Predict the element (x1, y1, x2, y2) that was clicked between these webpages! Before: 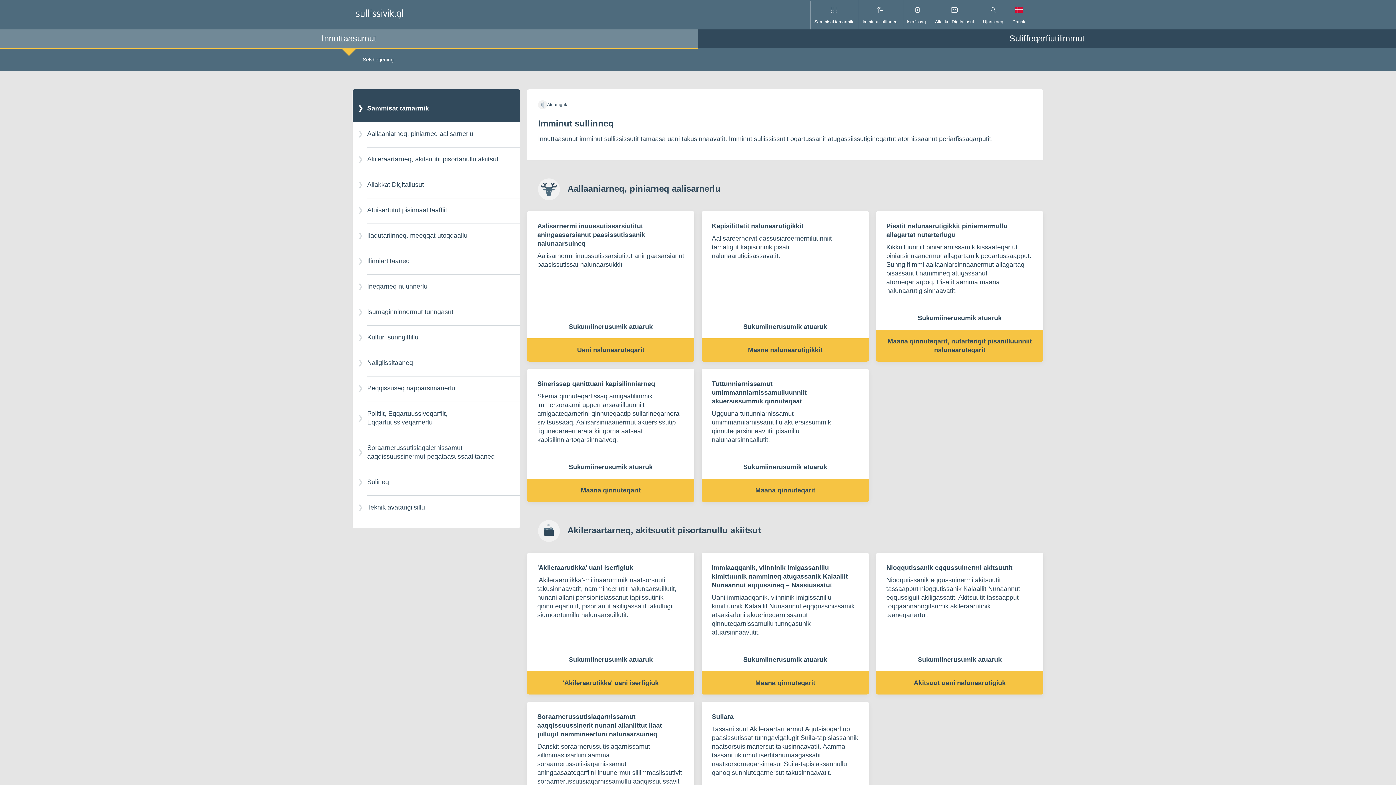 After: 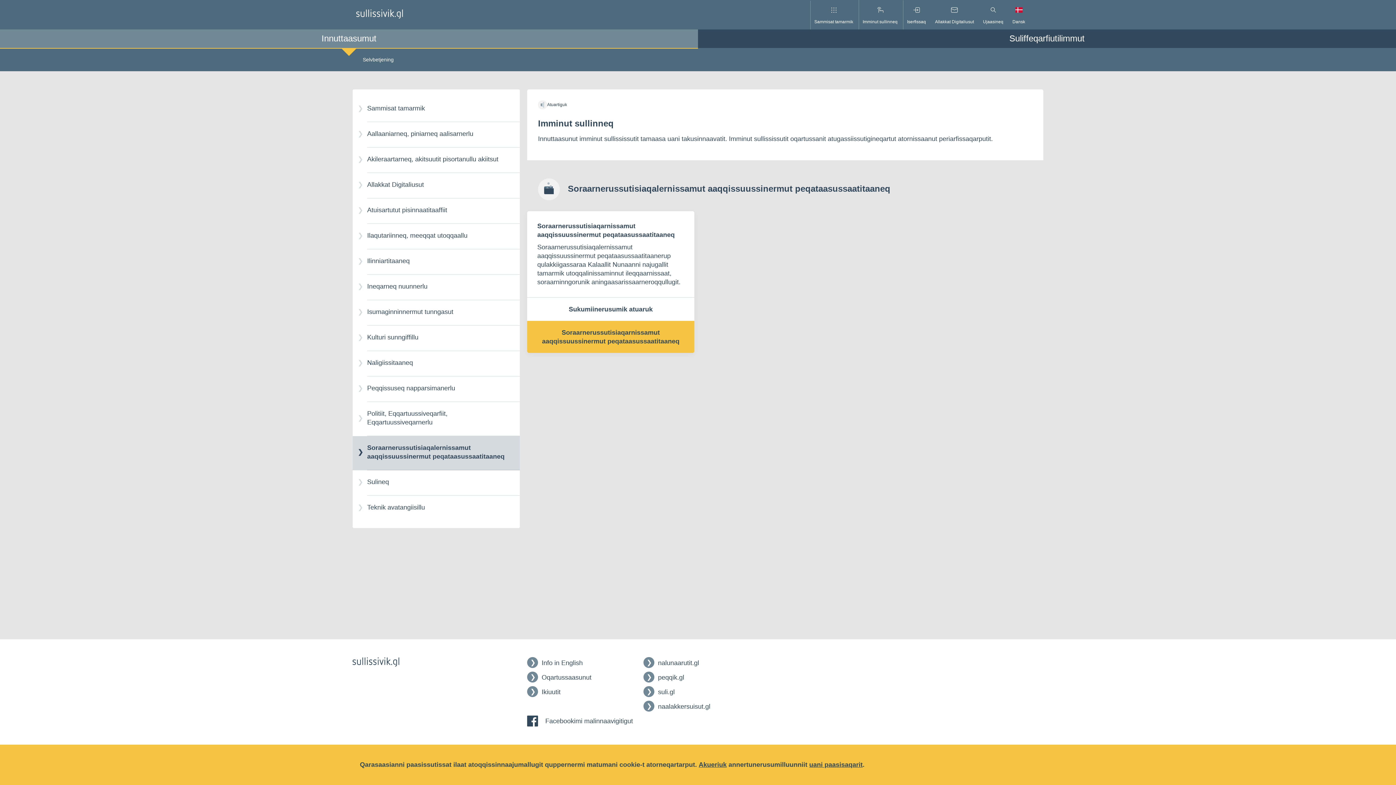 Action: label: Vælg Soraarnerussutisiaqalernissamut aaqqissuussinermut peqataasussaatitaaneq bbox: (352, 436, 520, 470)